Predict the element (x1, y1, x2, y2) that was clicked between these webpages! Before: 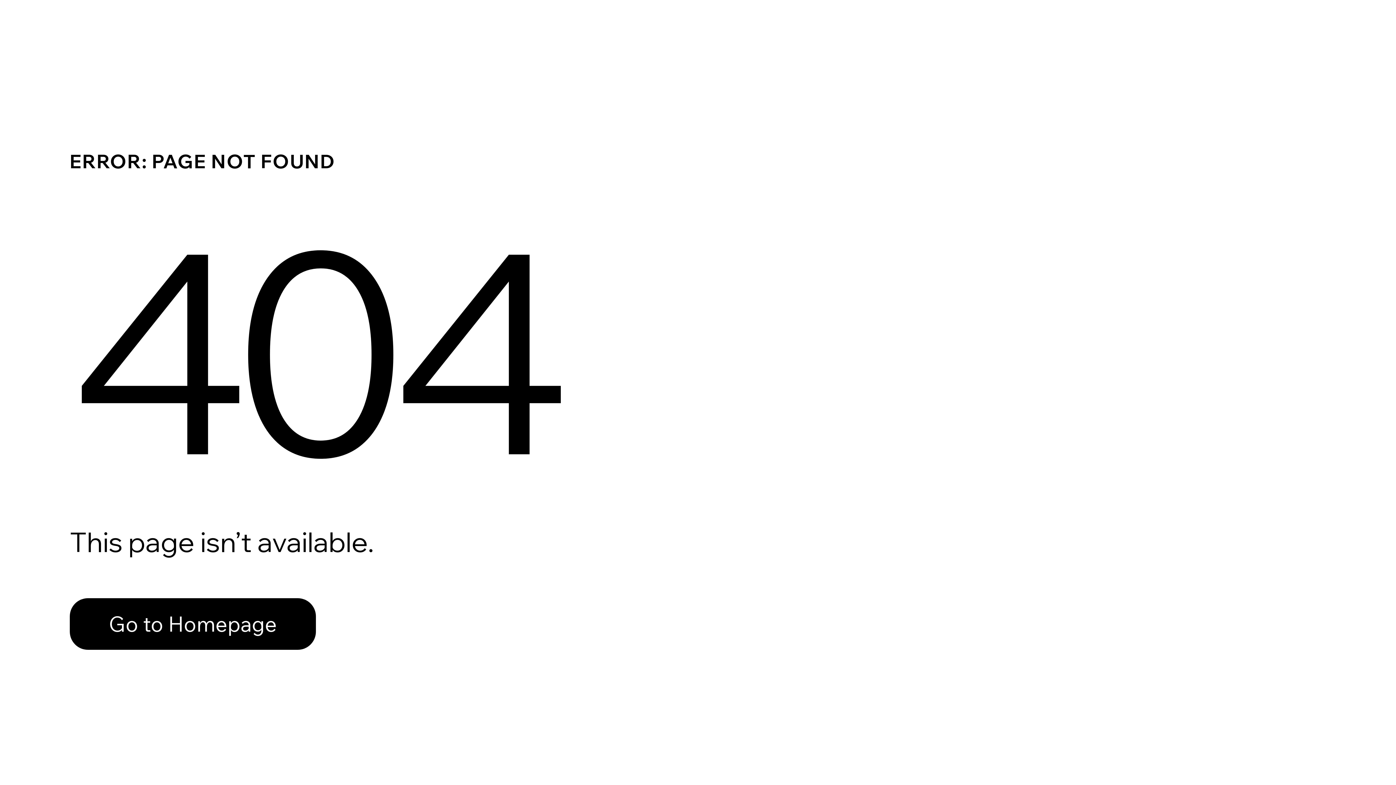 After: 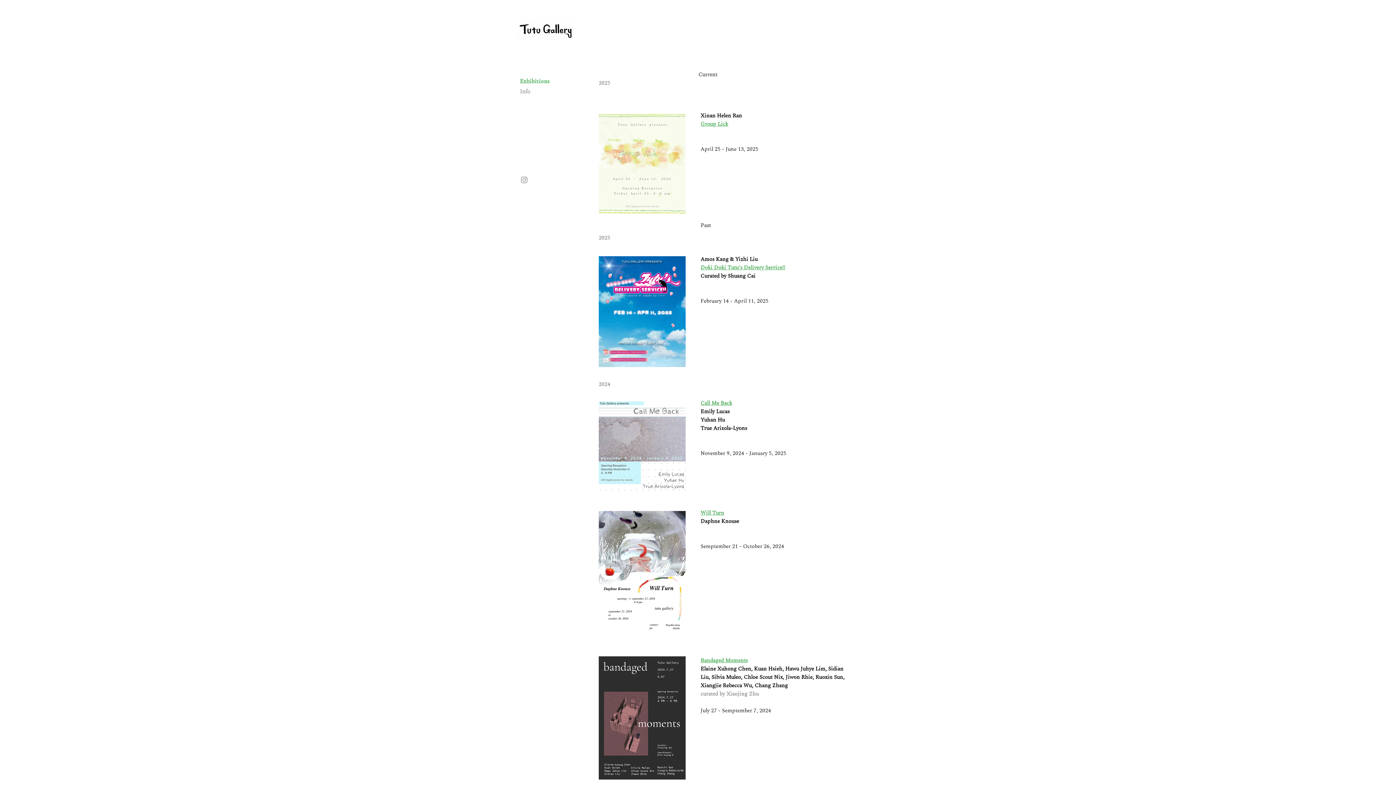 Action: bbox: (69, 582, 768, 659) label: Go to Homepage